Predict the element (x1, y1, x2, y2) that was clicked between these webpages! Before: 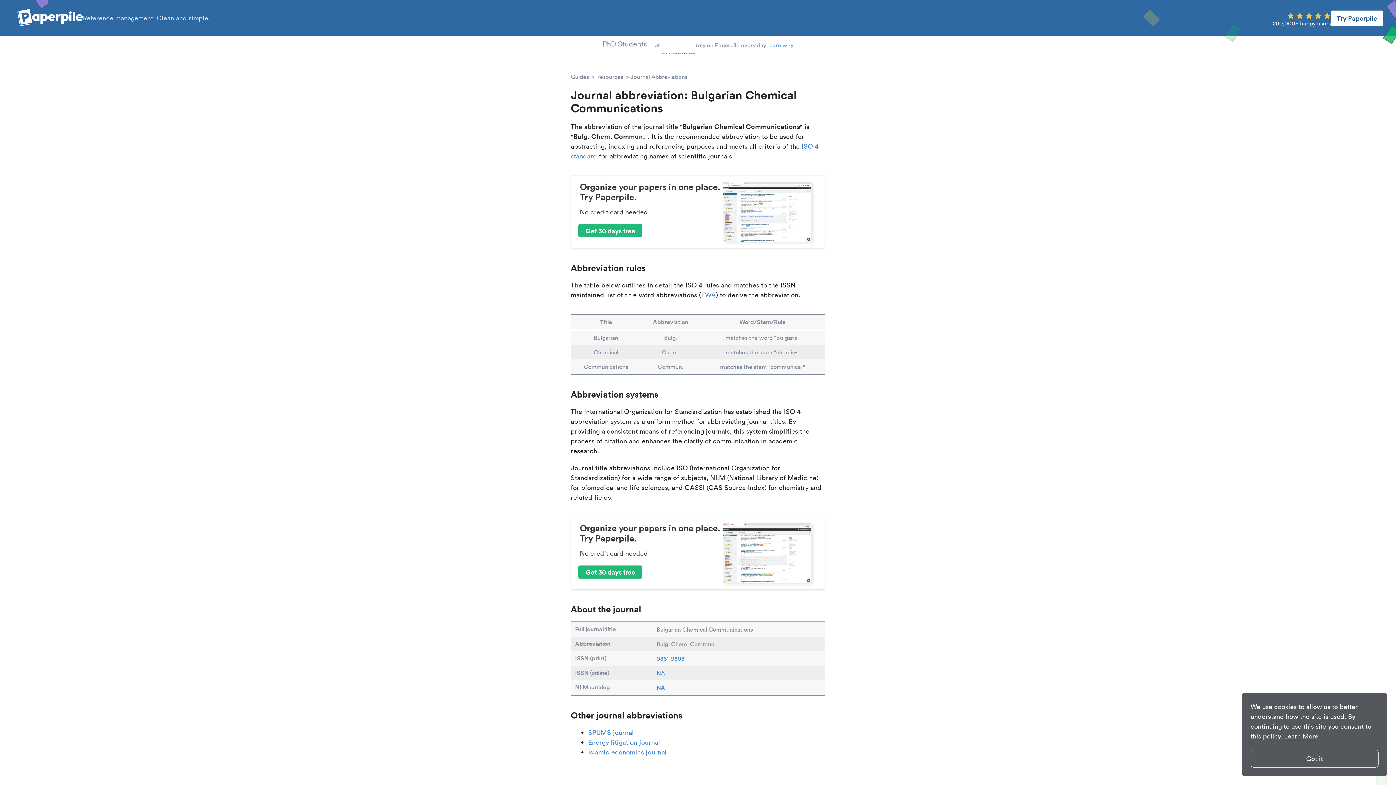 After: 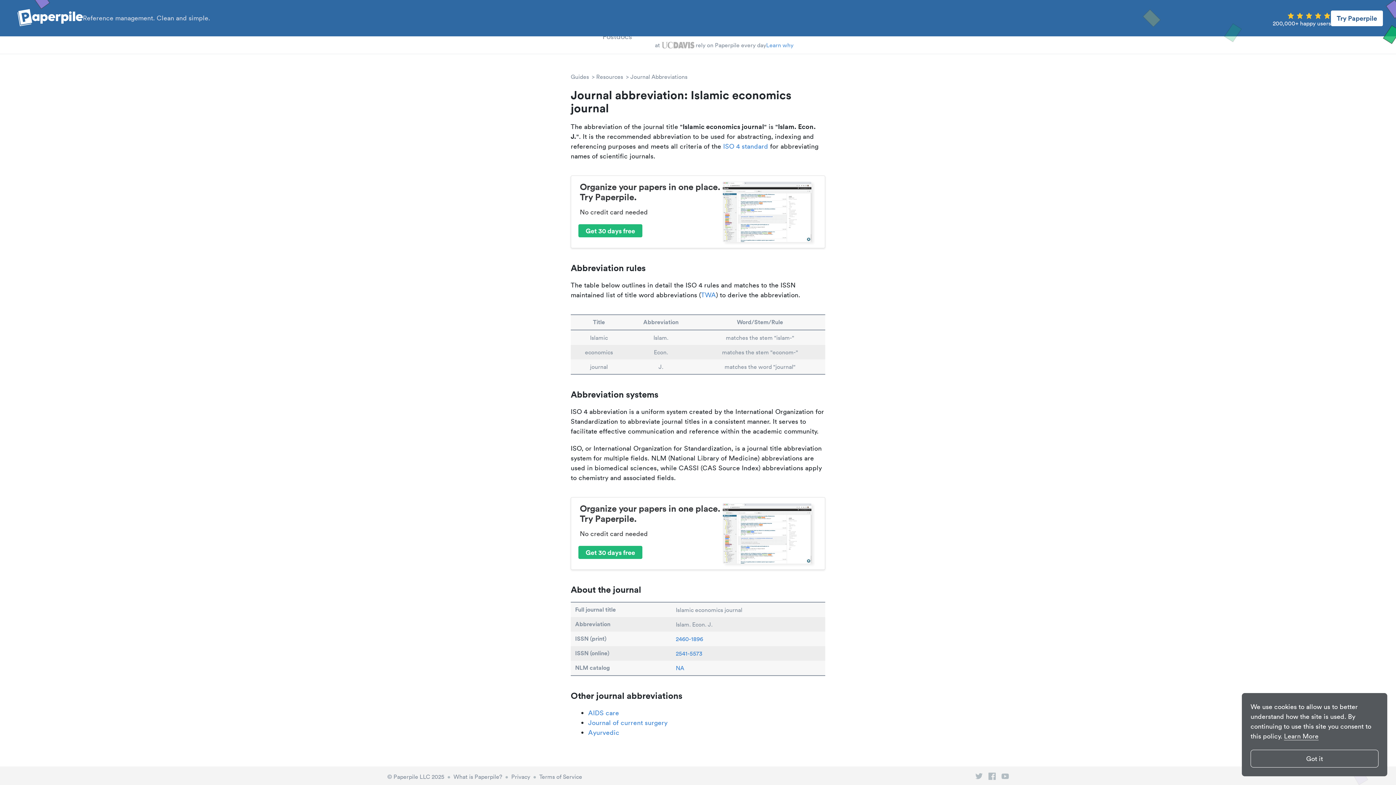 Action: label: Islamic economics journal bbox: (586, 748, 668, 756)